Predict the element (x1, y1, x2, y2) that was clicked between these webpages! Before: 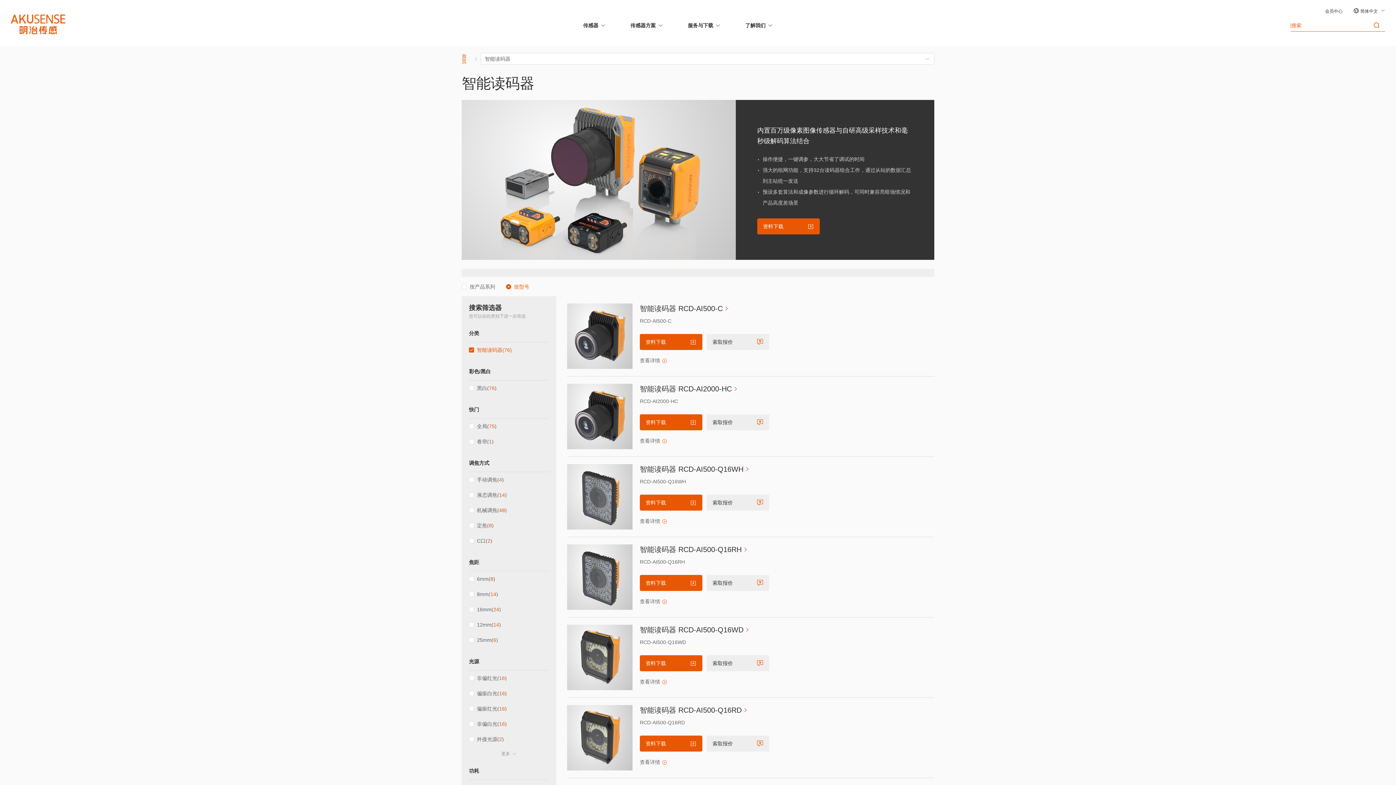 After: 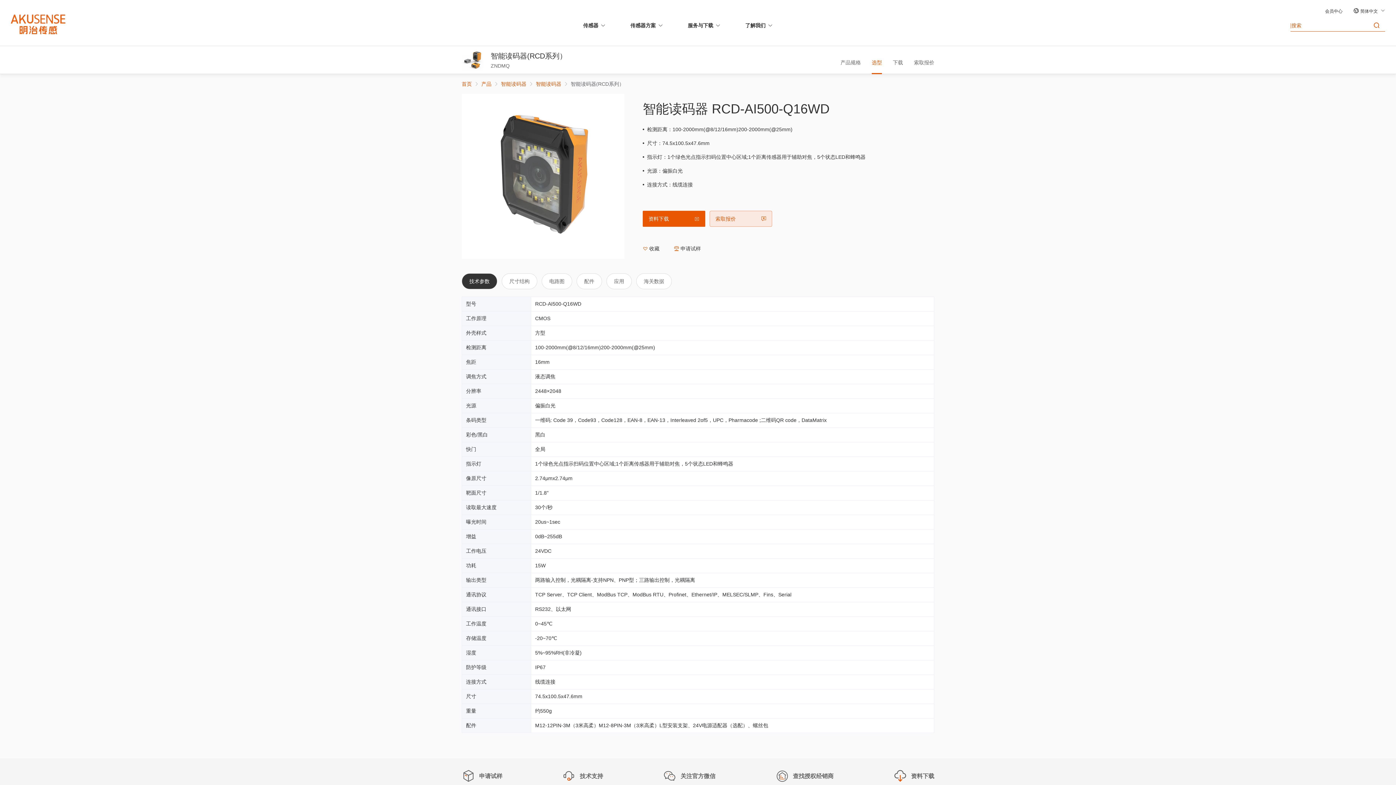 Action: bbox: (640, 678, 769, 685) label: 查看详情